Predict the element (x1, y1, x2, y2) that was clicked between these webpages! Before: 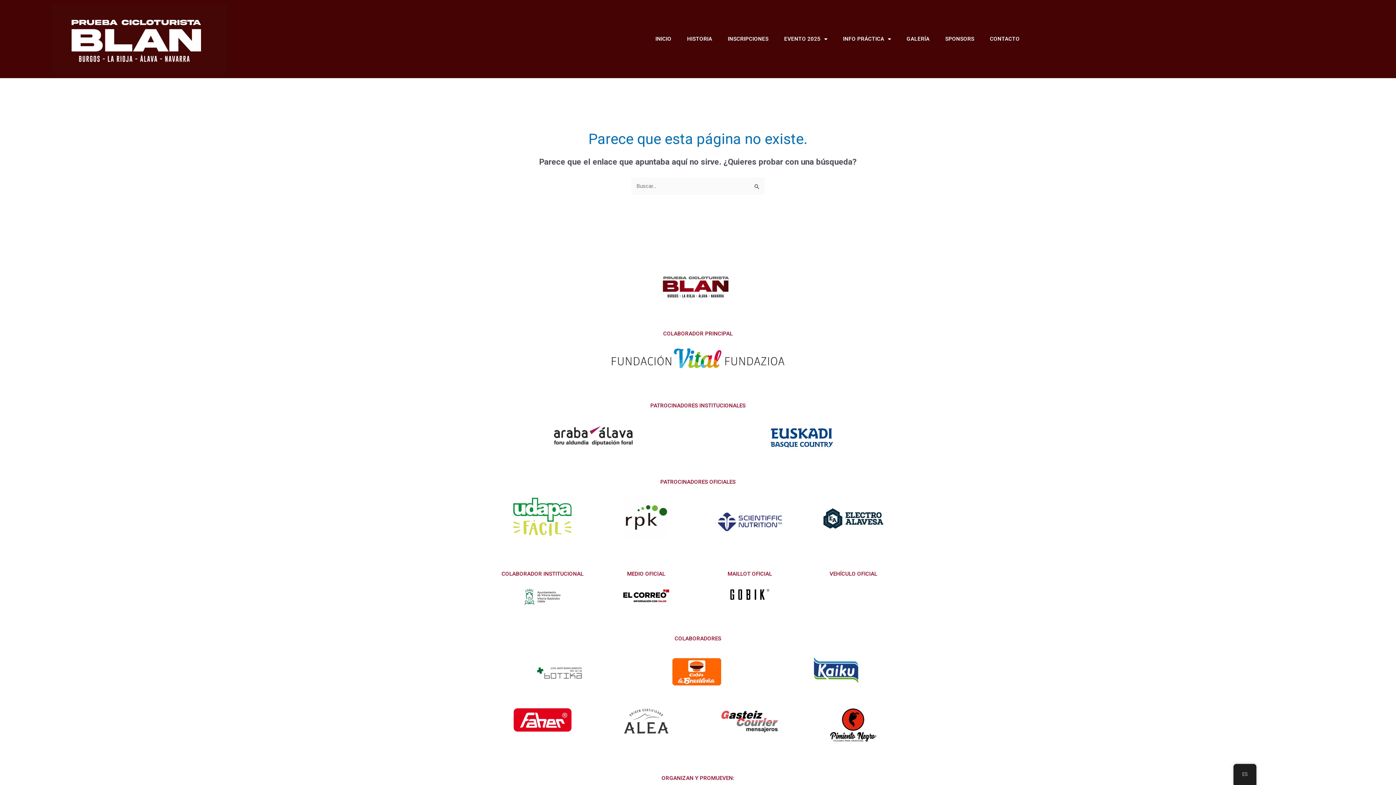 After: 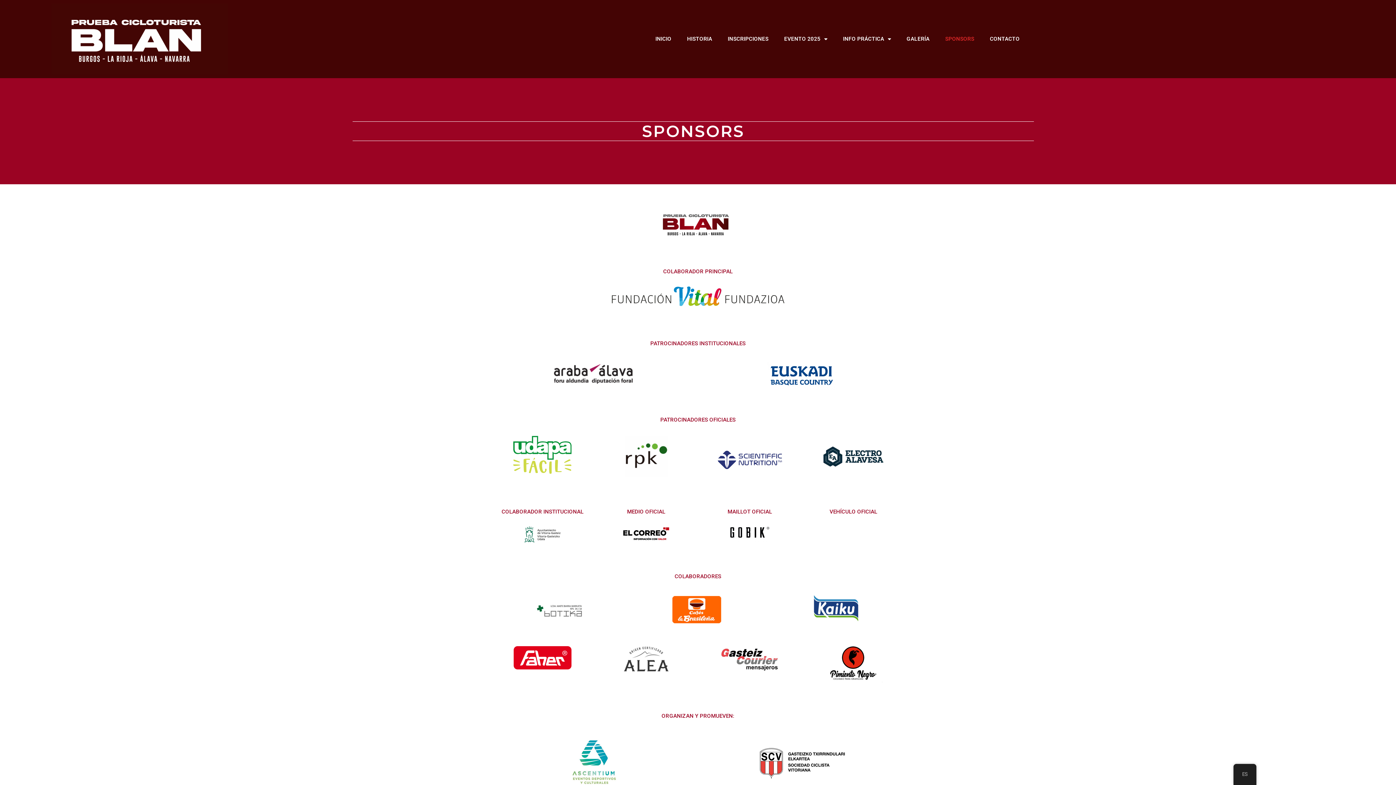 Action: label: SPONSORS bbox: (945, 35, 974, 42)